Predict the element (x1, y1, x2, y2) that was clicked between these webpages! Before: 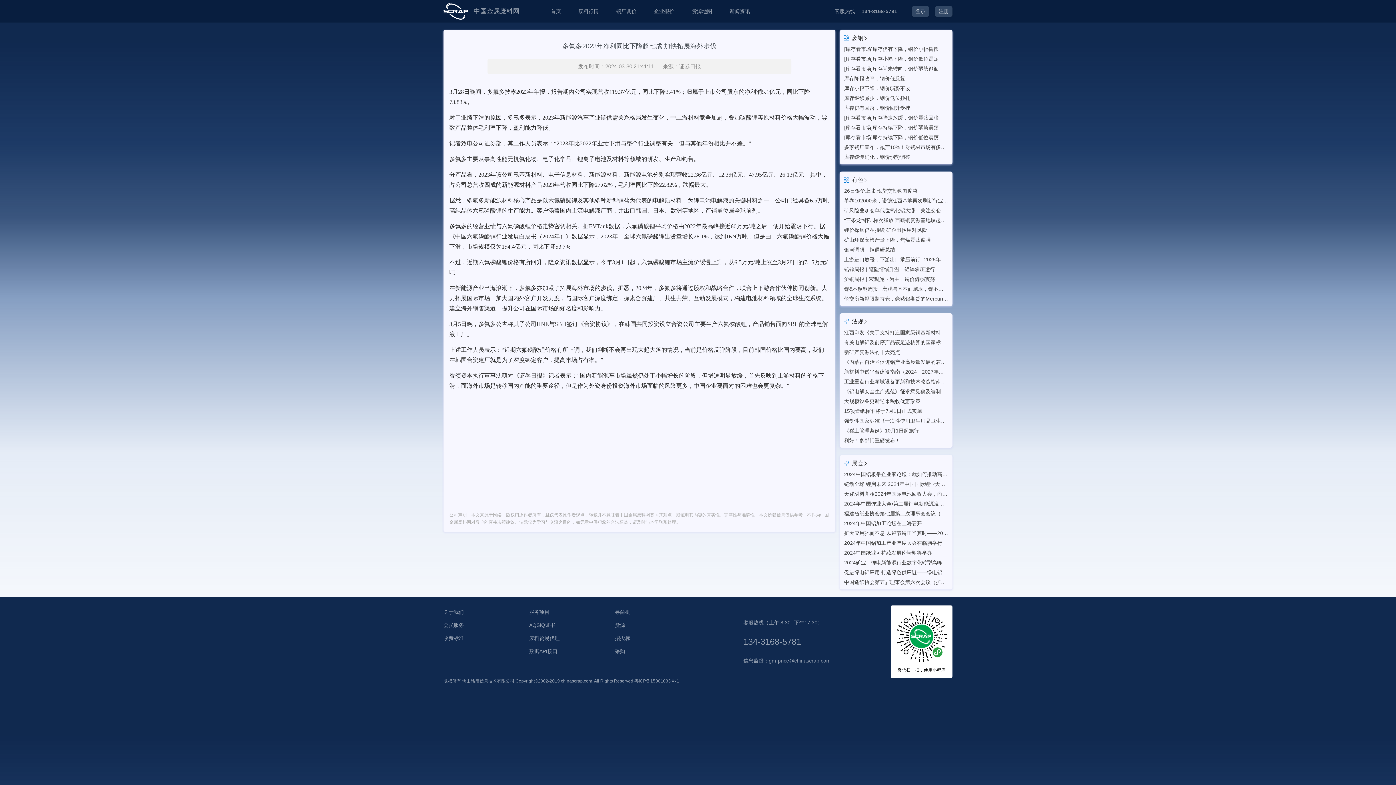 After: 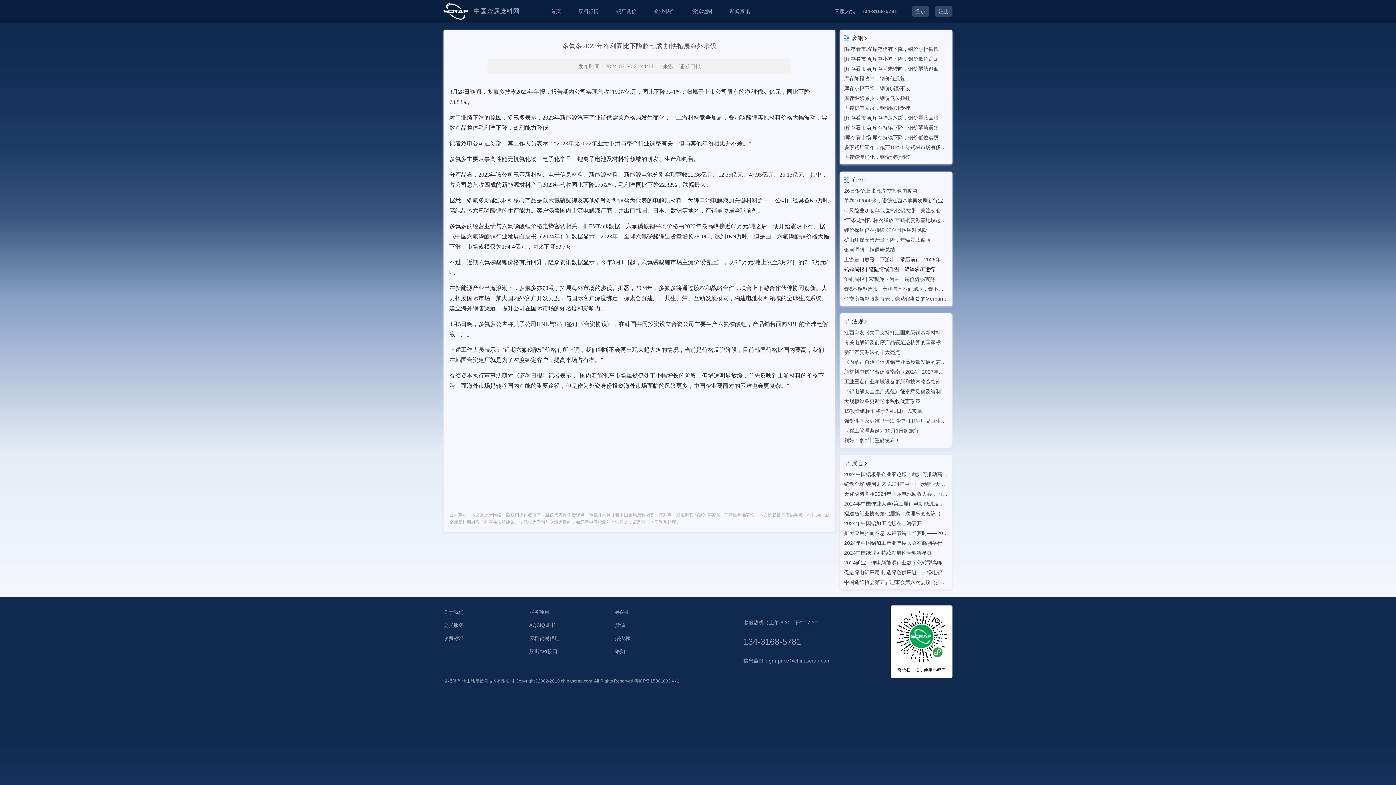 Action: label: 铅锌周报 | 避险情绪升温，铅锌承压运行 bbox: (844, 265, 948, 273)